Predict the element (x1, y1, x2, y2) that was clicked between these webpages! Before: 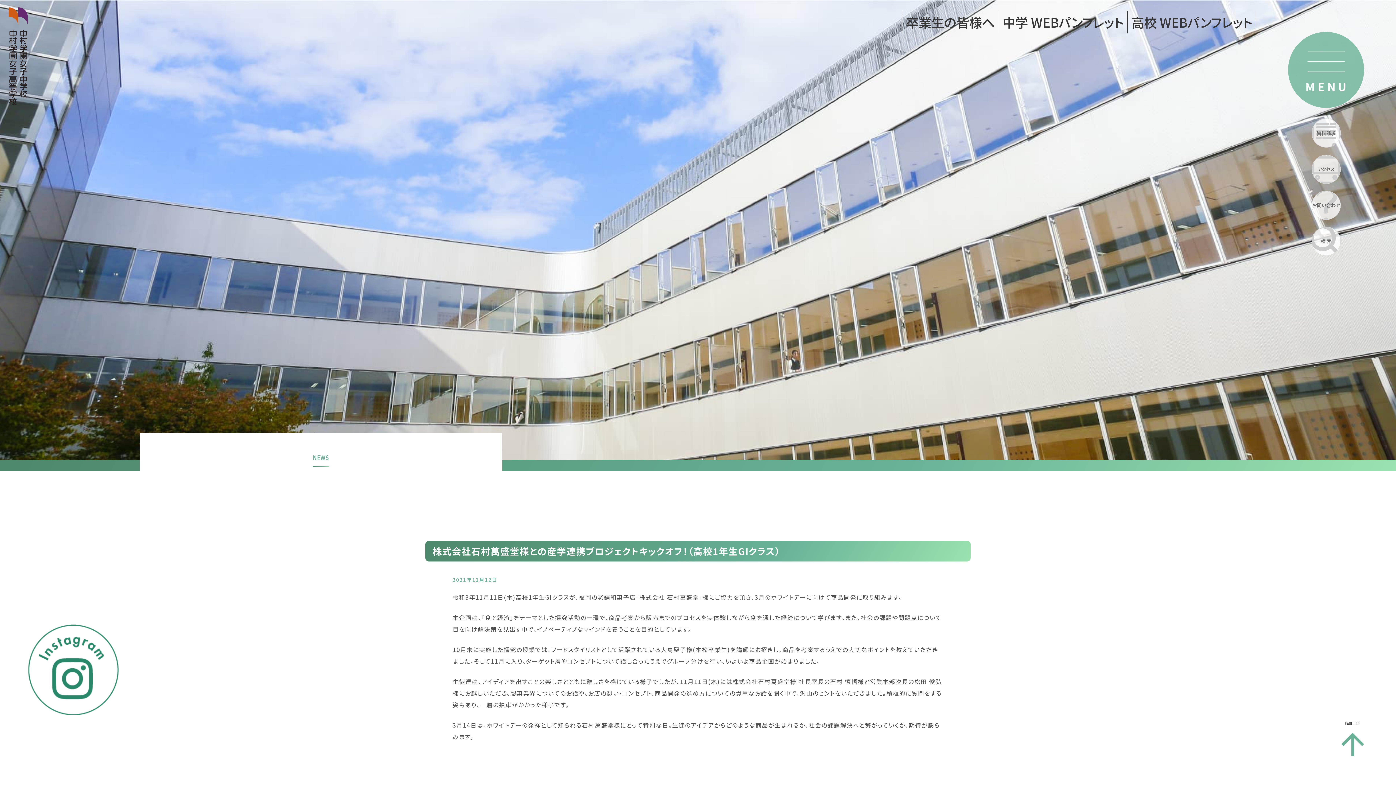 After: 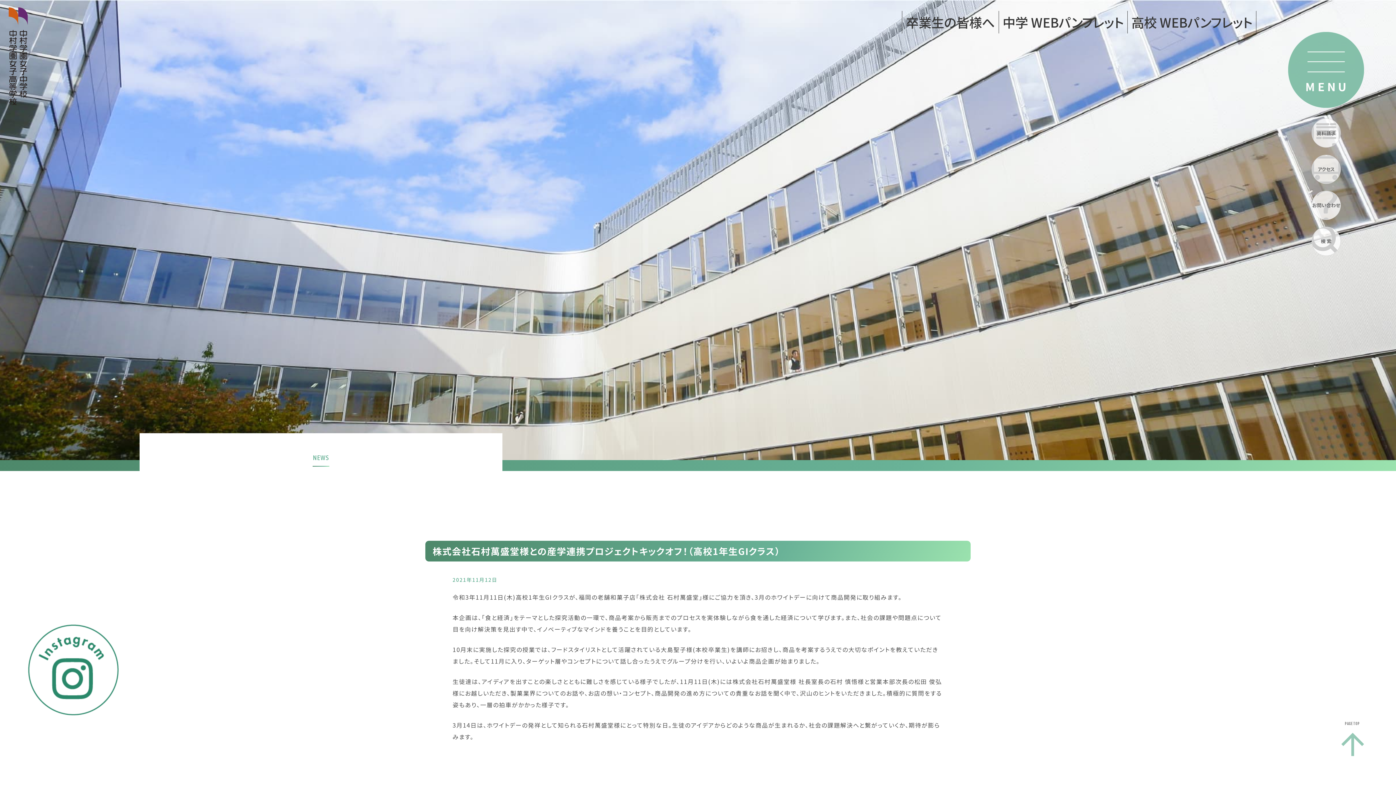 Action: label: PAGE TOP bbox: (1337, 721, 1368, 760)